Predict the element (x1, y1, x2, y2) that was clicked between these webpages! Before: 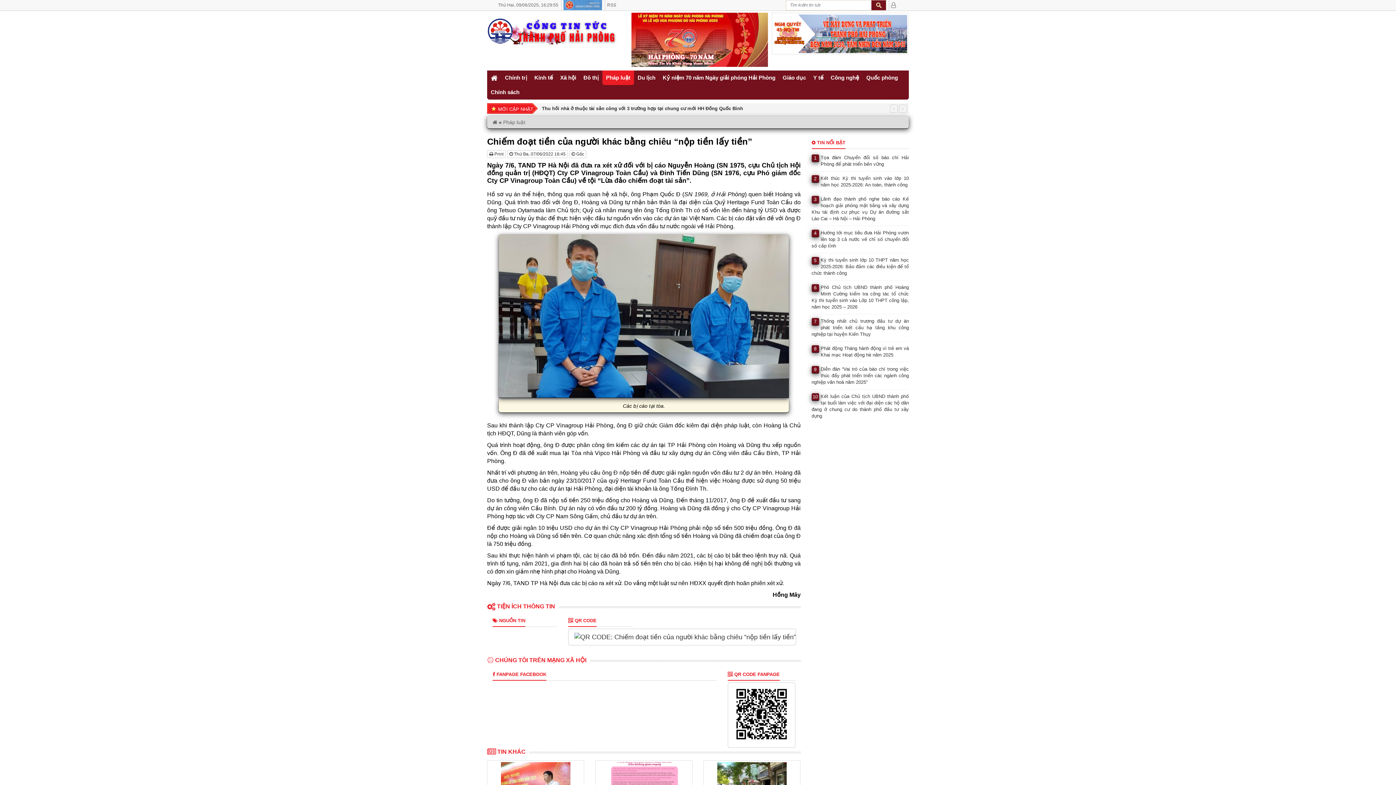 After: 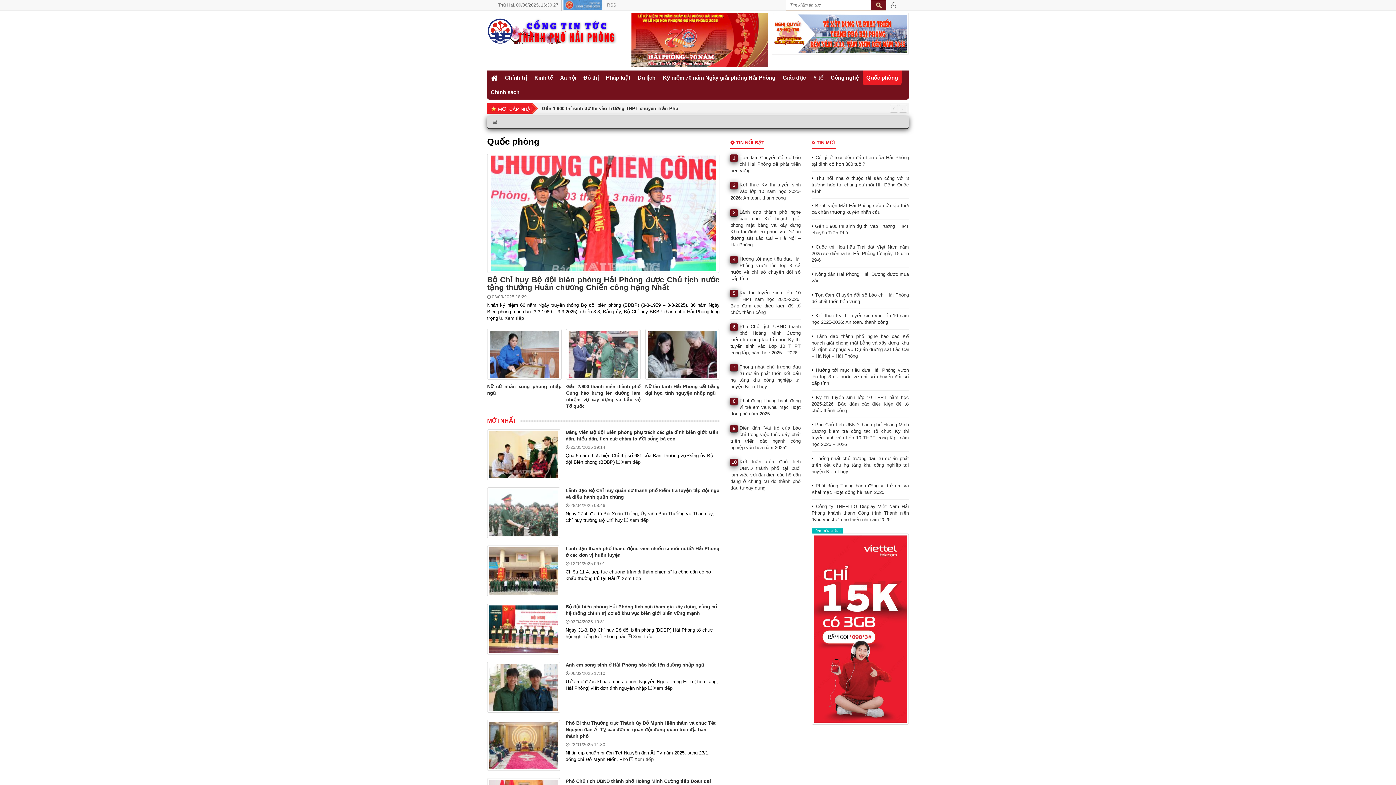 Action: label: Quốc phòng bbox: (862, 70, 901, 85)